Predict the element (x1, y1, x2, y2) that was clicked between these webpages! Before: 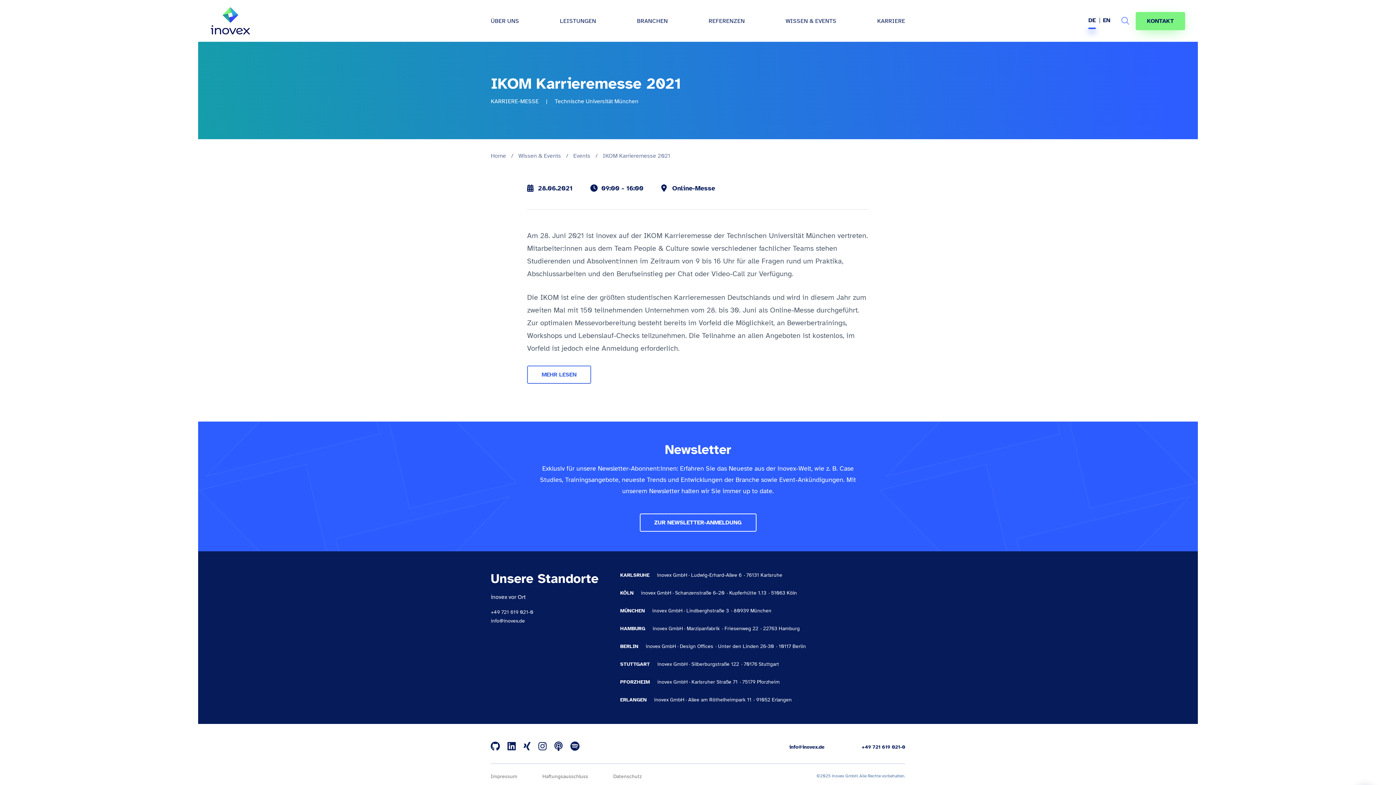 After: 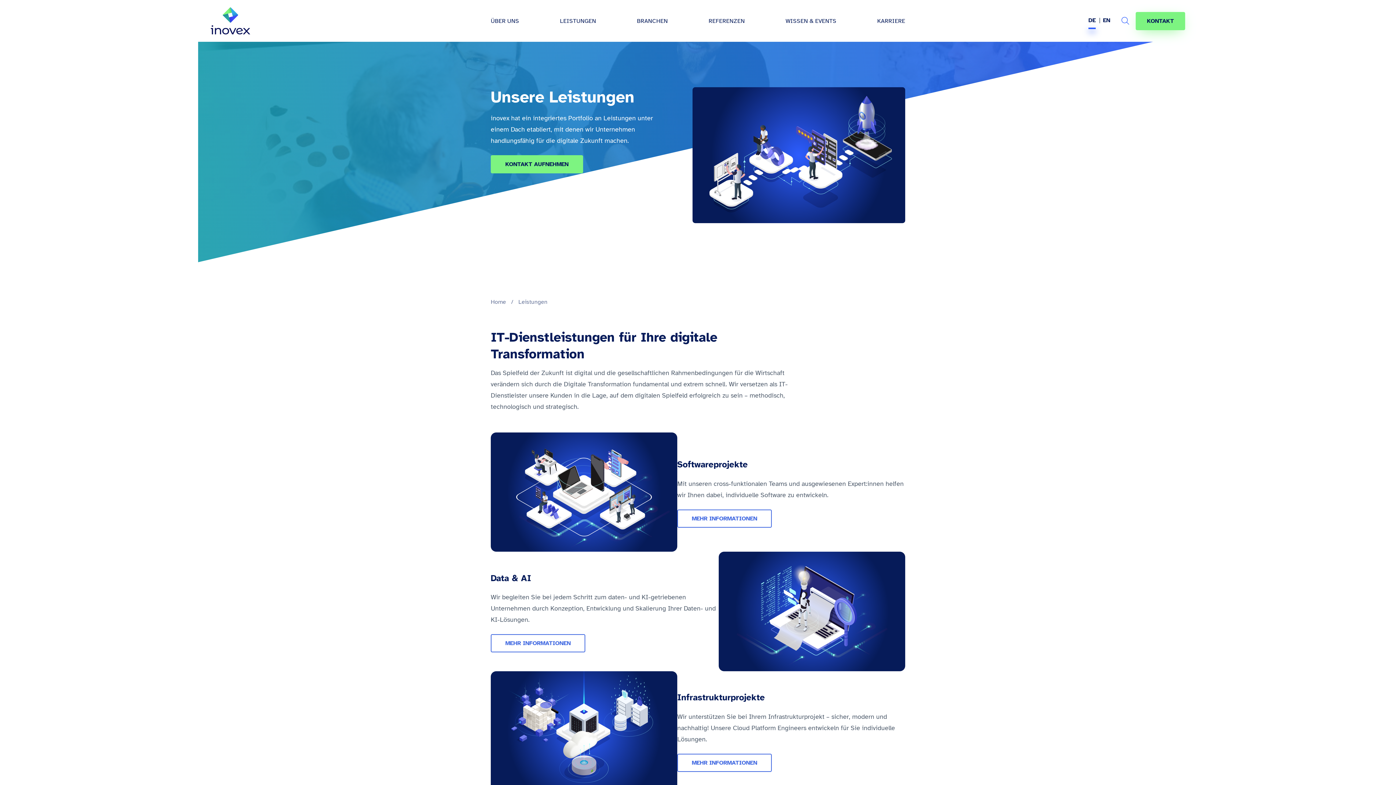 Action: label: LEISTUNGEN bbox: (552, 13, 603, 31)